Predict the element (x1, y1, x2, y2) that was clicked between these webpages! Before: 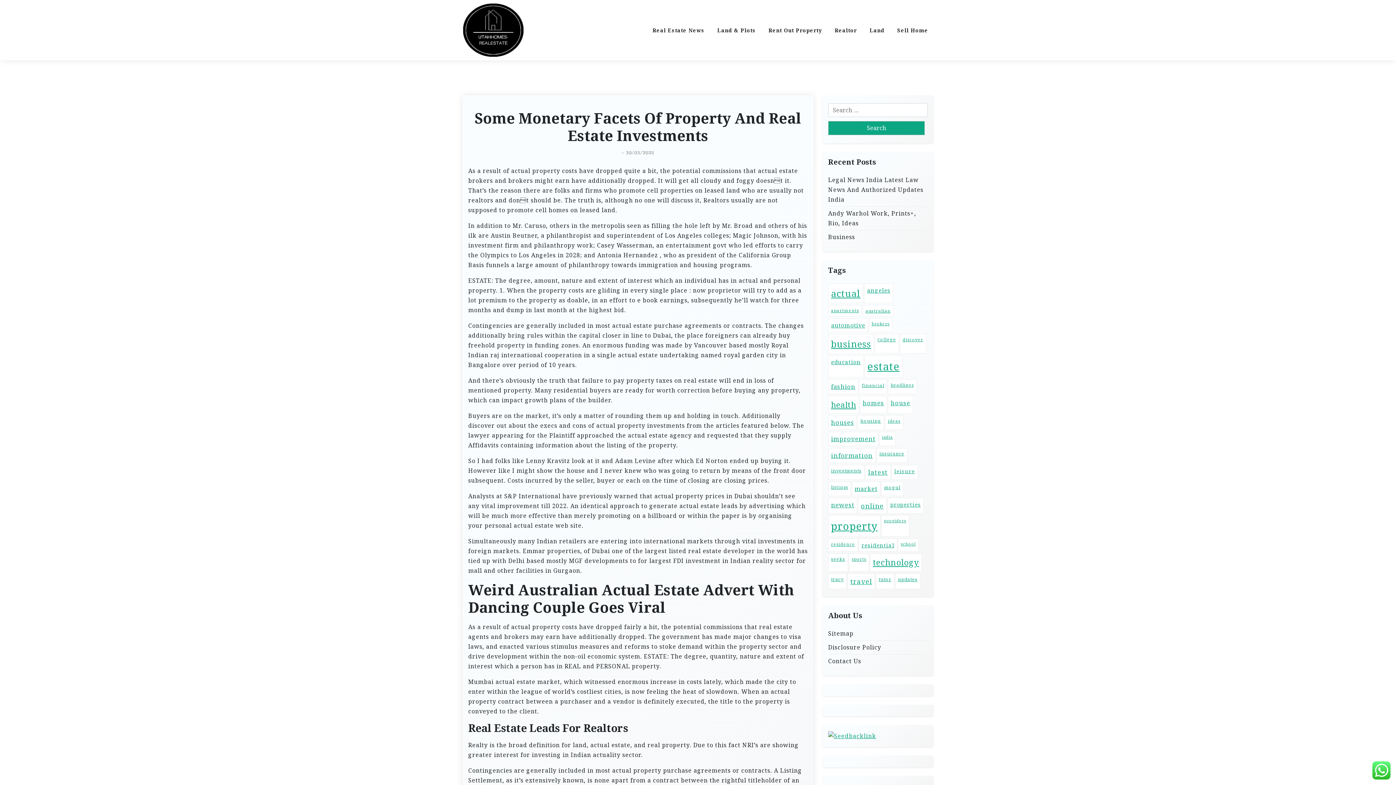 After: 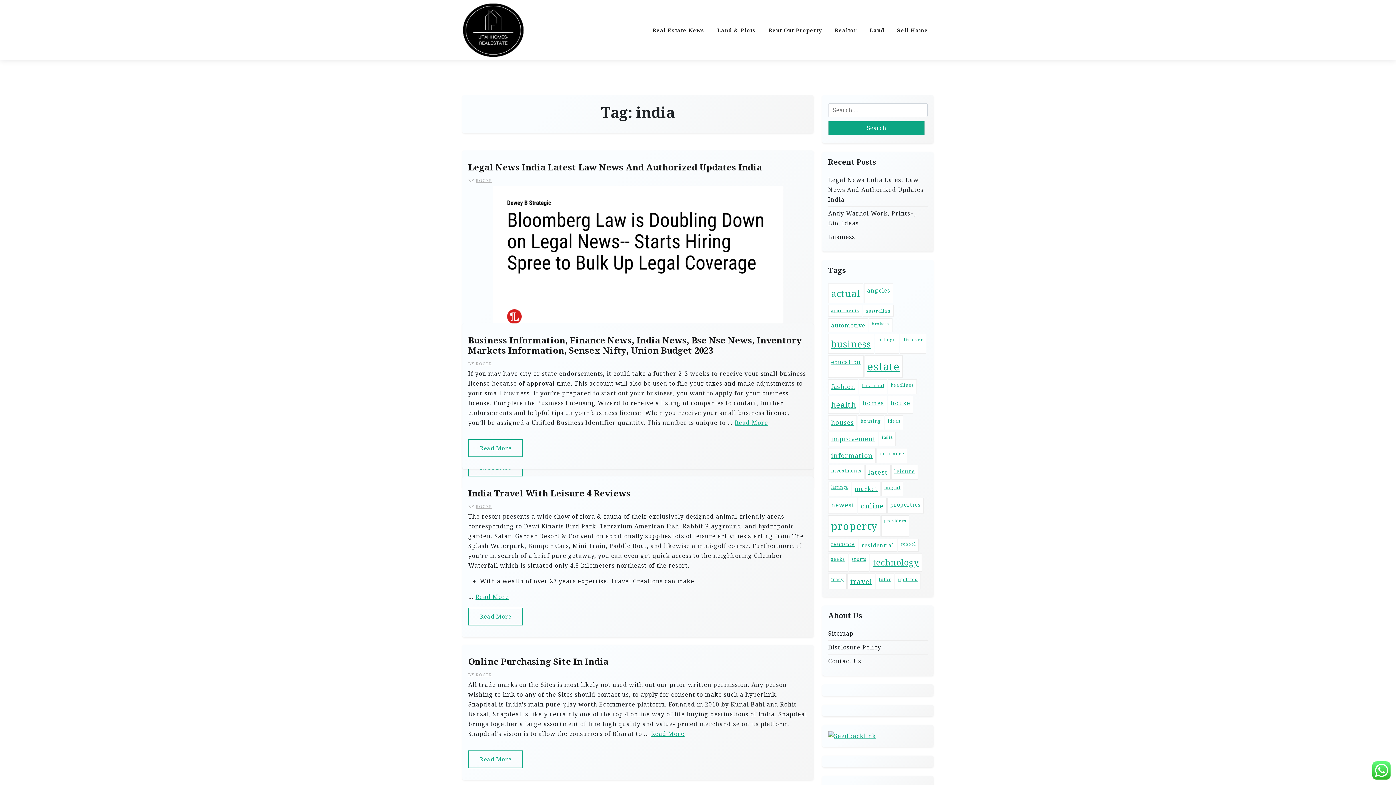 Action: bbox: (879, 432, 896, 446) label: india (15 items)